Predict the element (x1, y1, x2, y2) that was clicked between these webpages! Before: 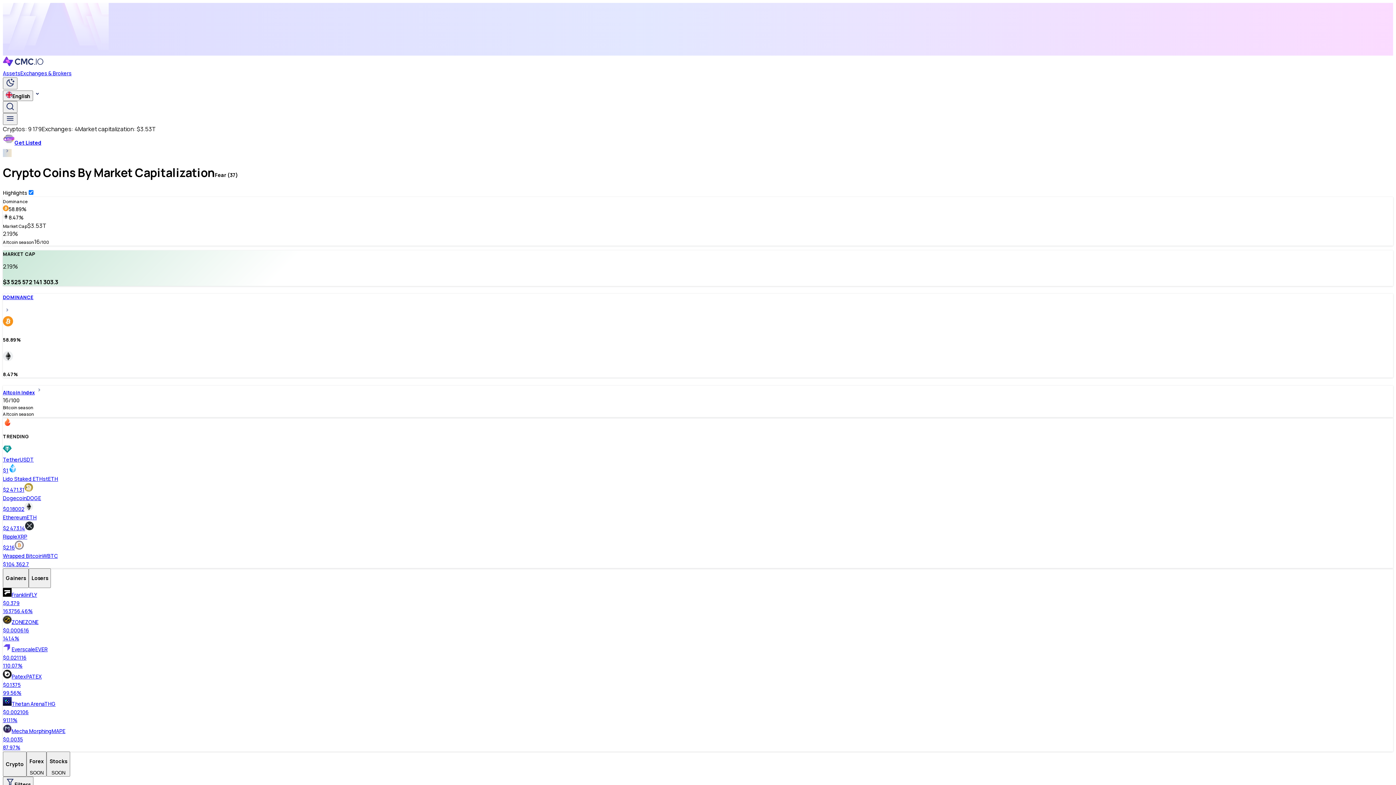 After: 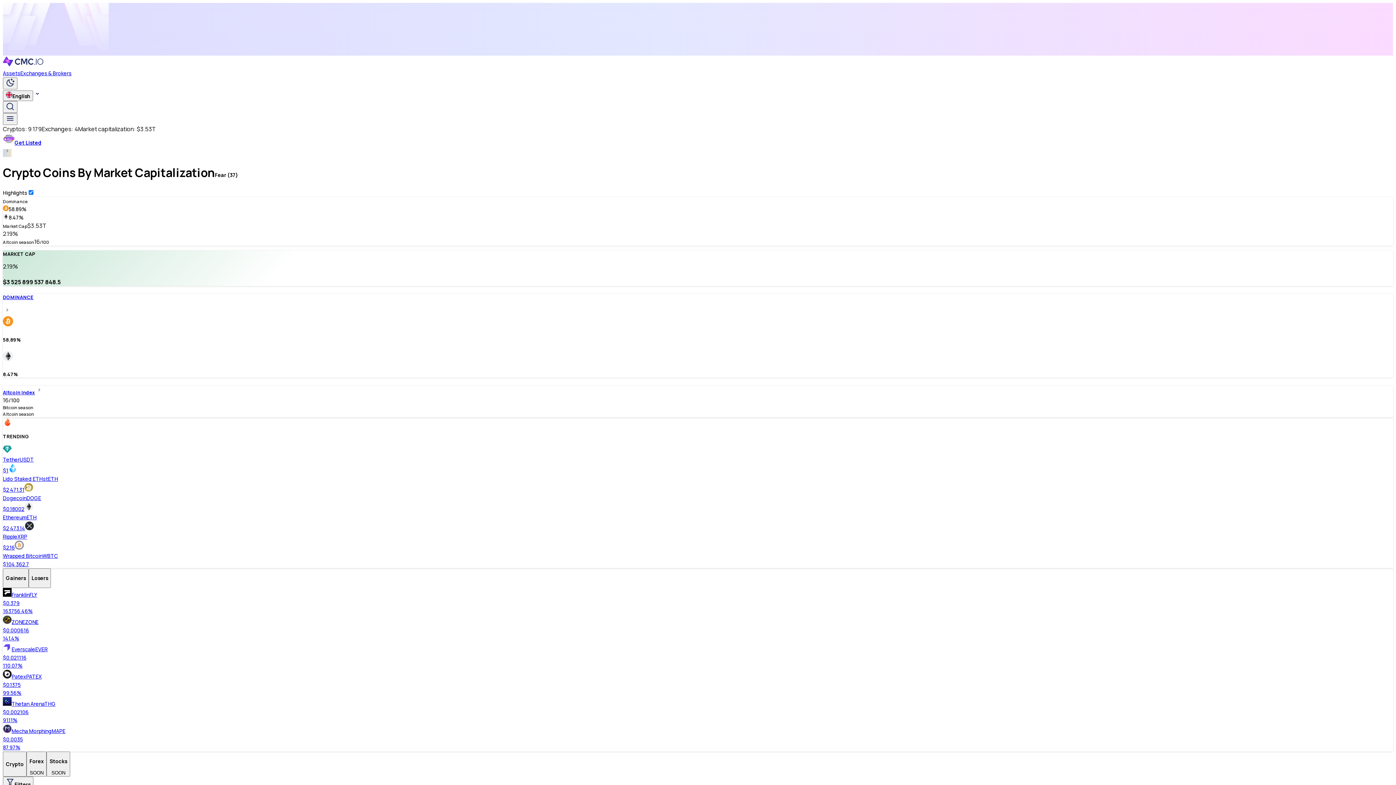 Action: bbox: (2, 61, 43, 69) label: Home